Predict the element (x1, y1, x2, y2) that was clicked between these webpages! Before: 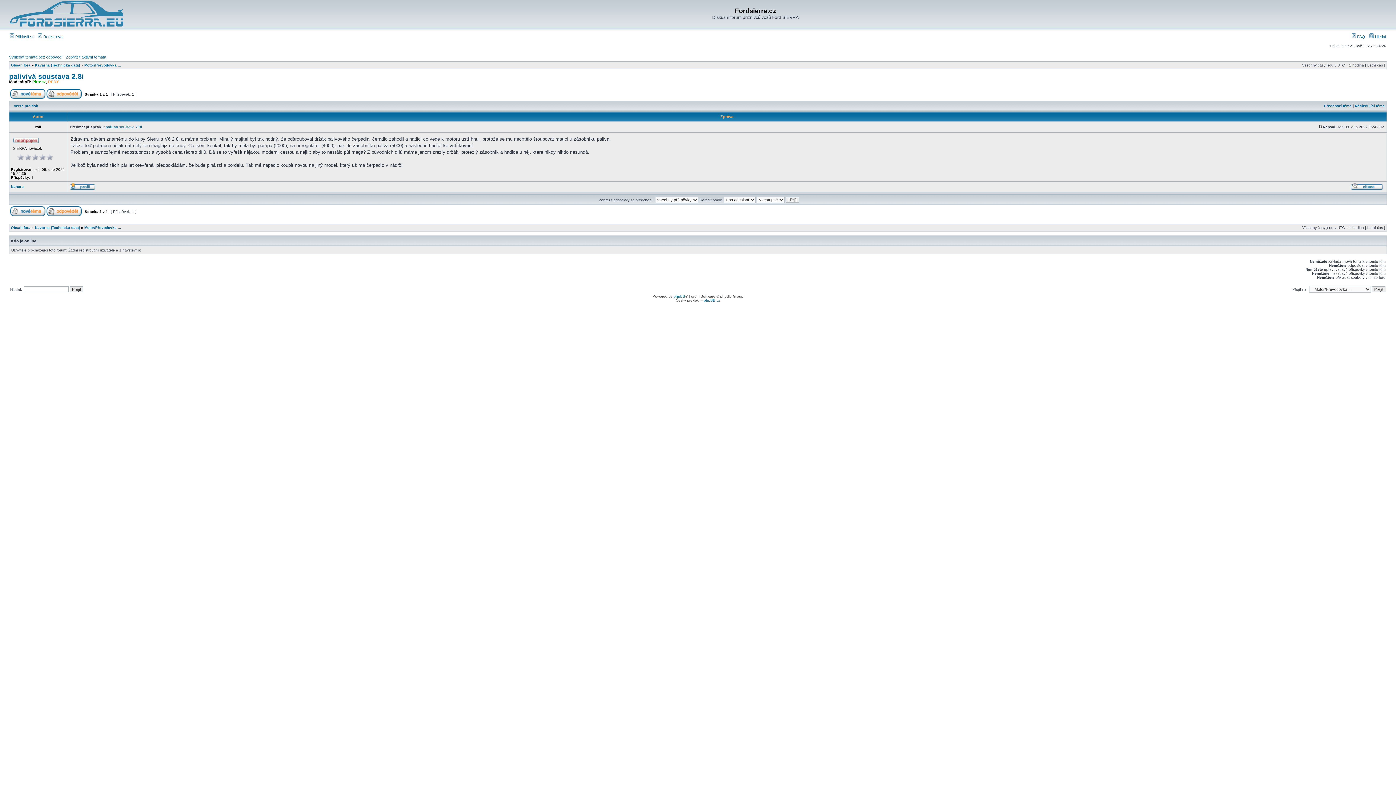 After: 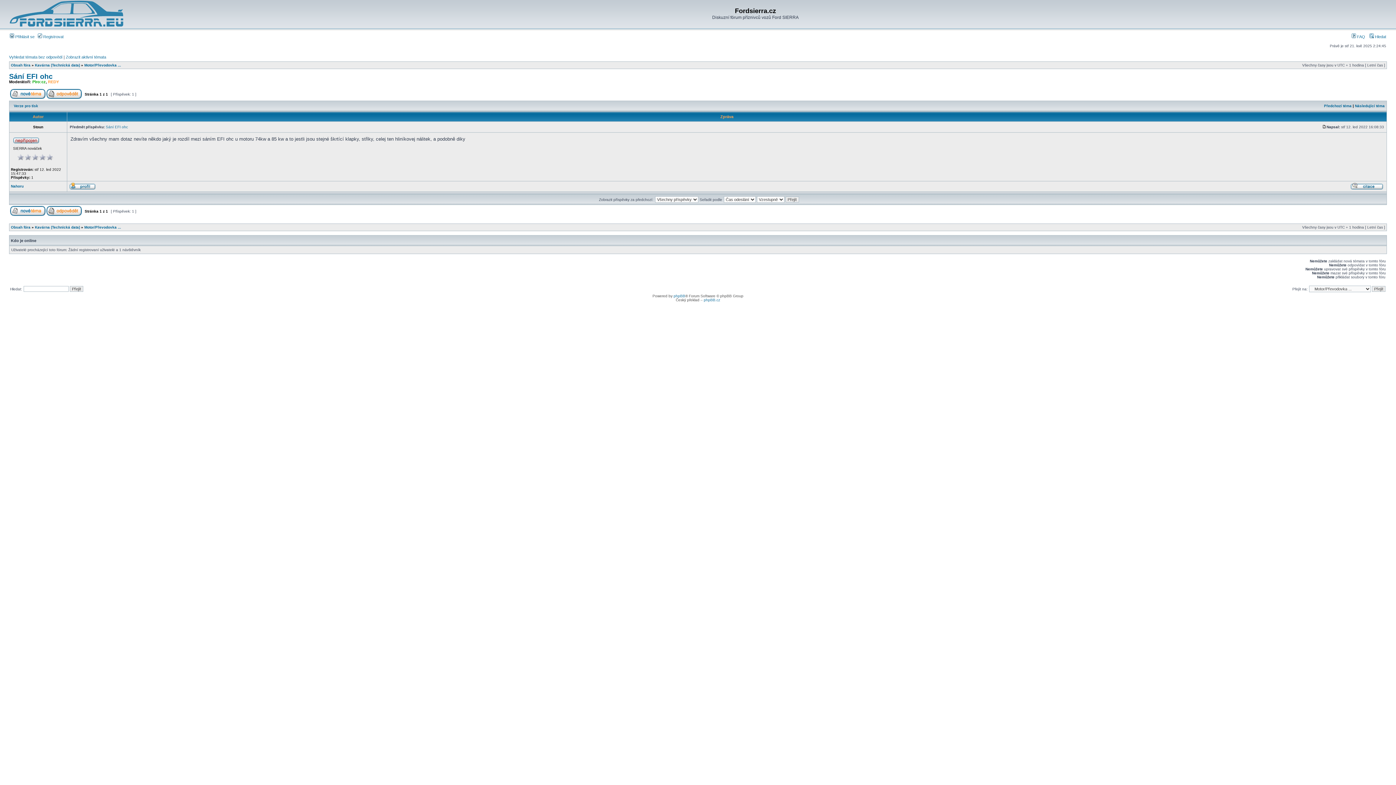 Action: bbox: (1324, 104, 1352, 108) label: Předchozí téma